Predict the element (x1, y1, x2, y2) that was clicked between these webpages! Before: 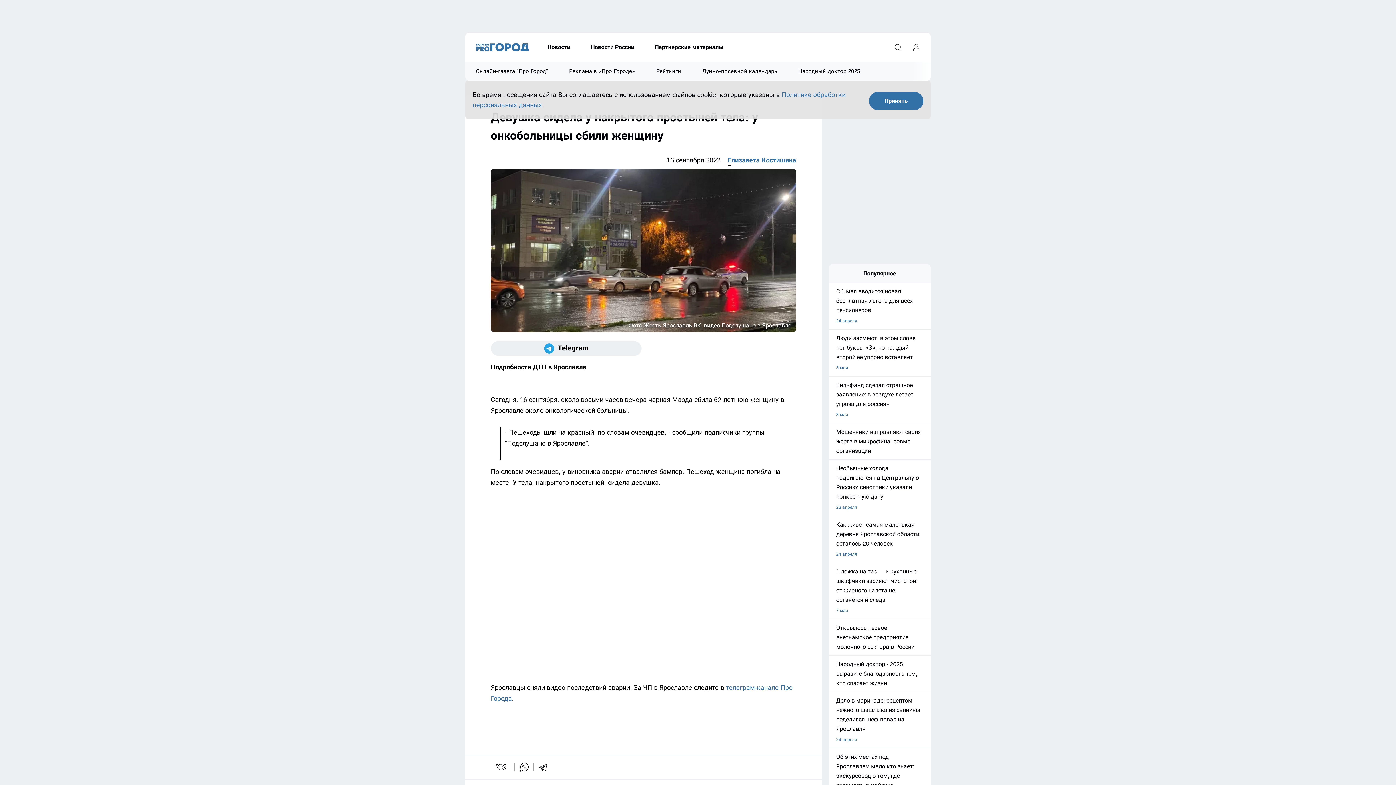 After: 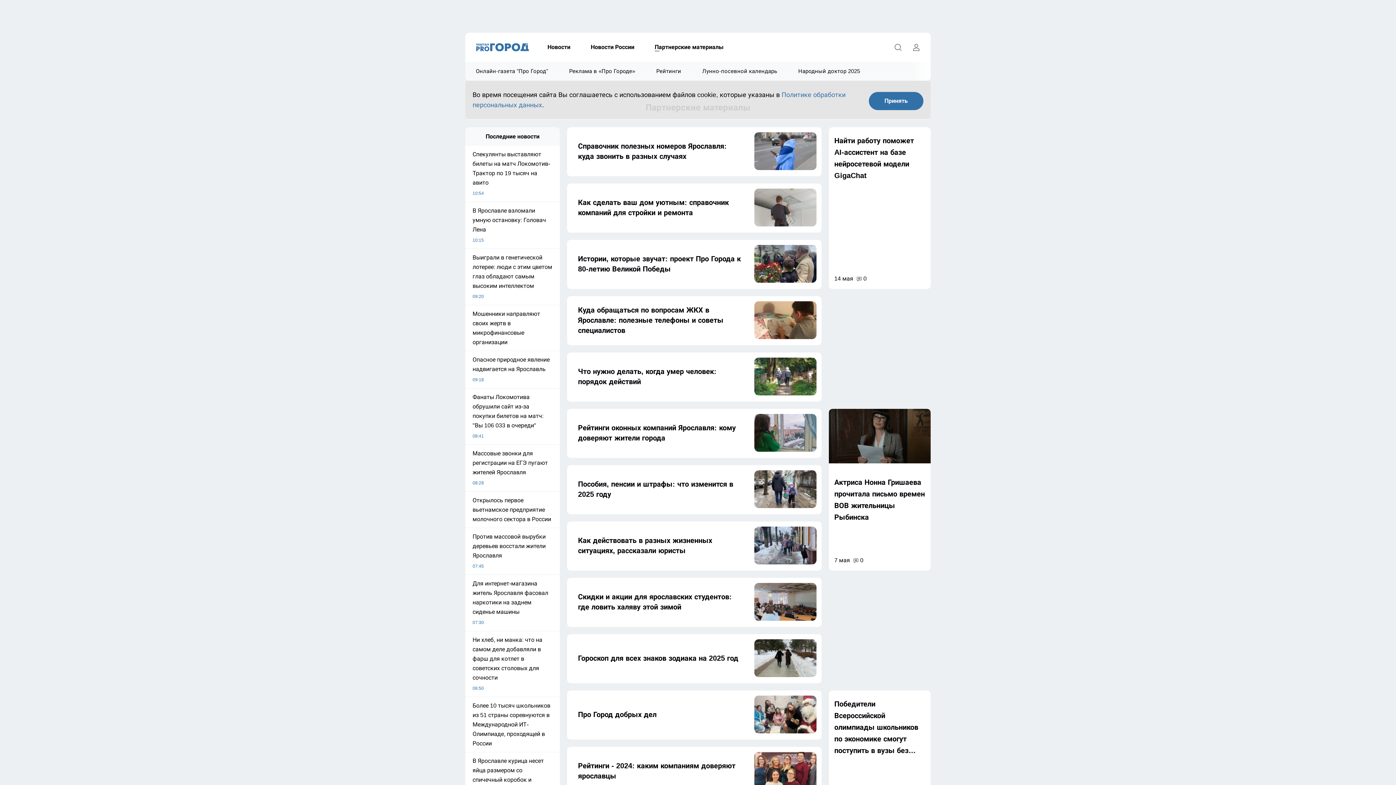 Action: bbox: (644, 42, 733, 52) label: Партнерские материалы